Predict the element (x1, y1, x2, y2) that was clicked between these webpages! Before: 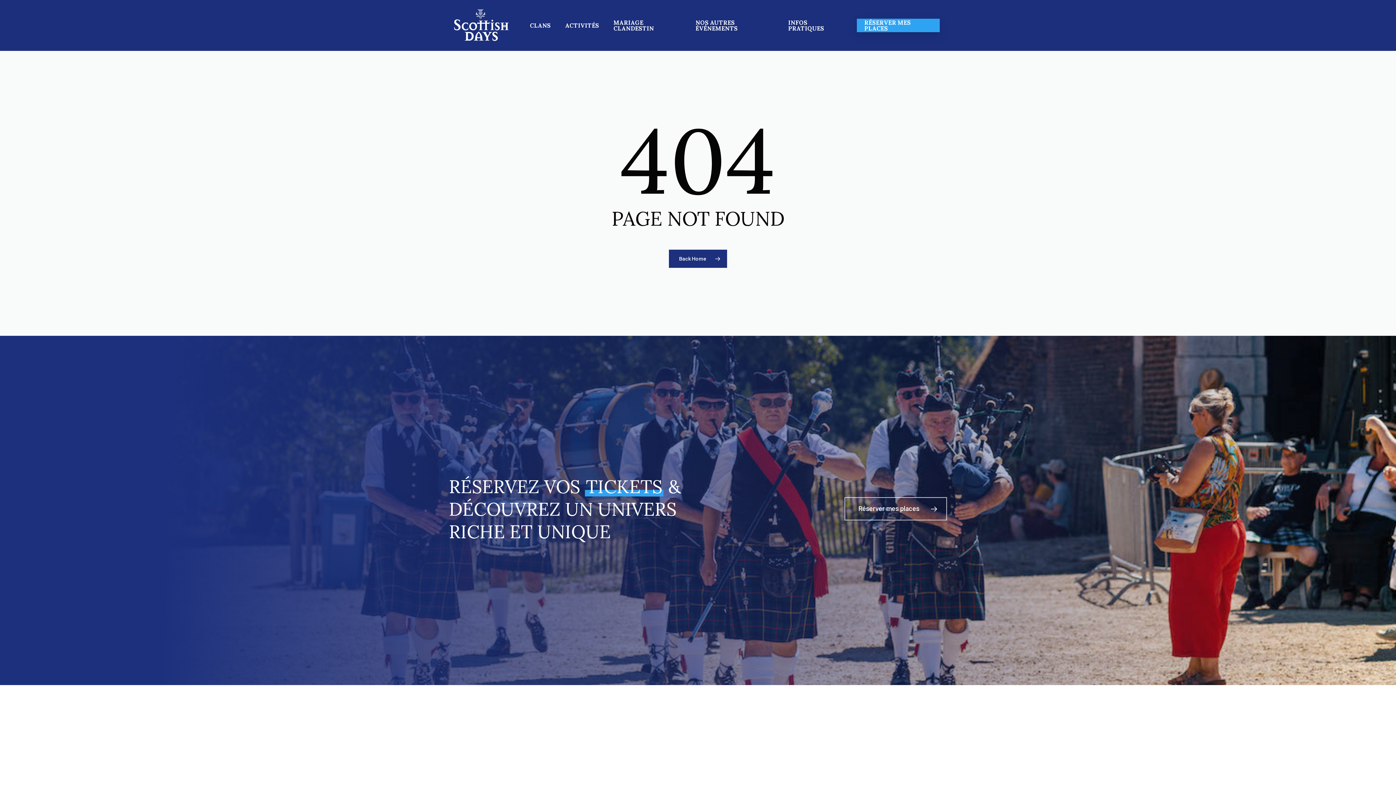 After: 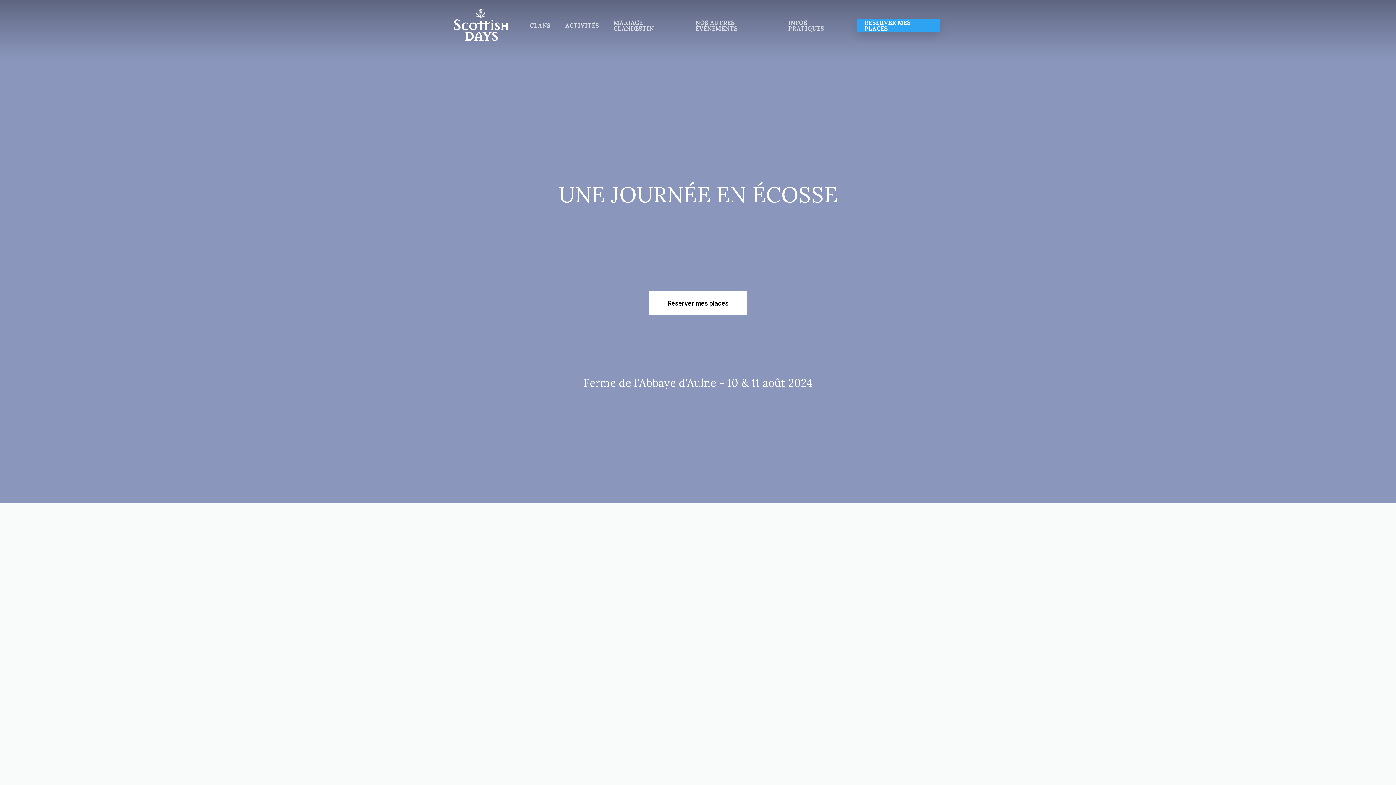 Action: bbox: (449, 7, 513, 43)